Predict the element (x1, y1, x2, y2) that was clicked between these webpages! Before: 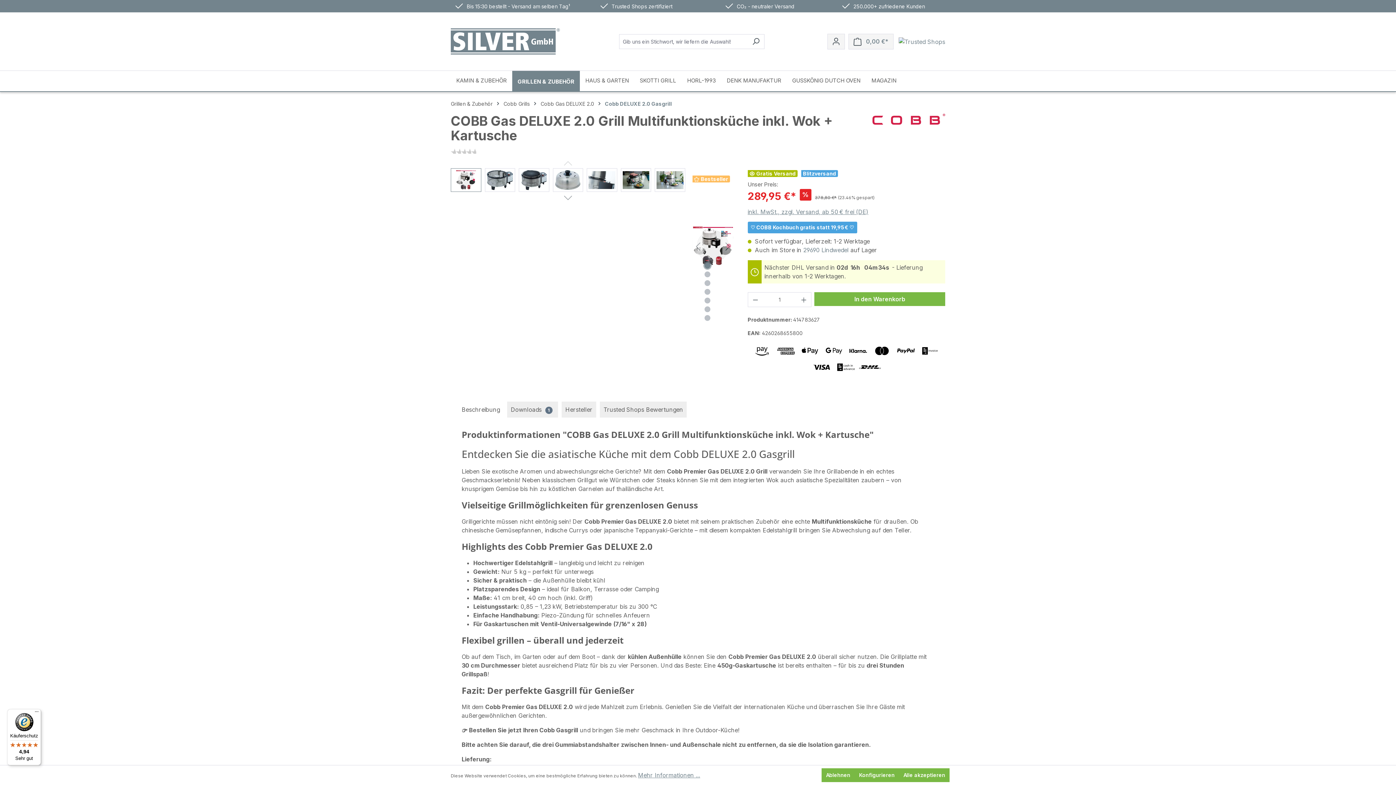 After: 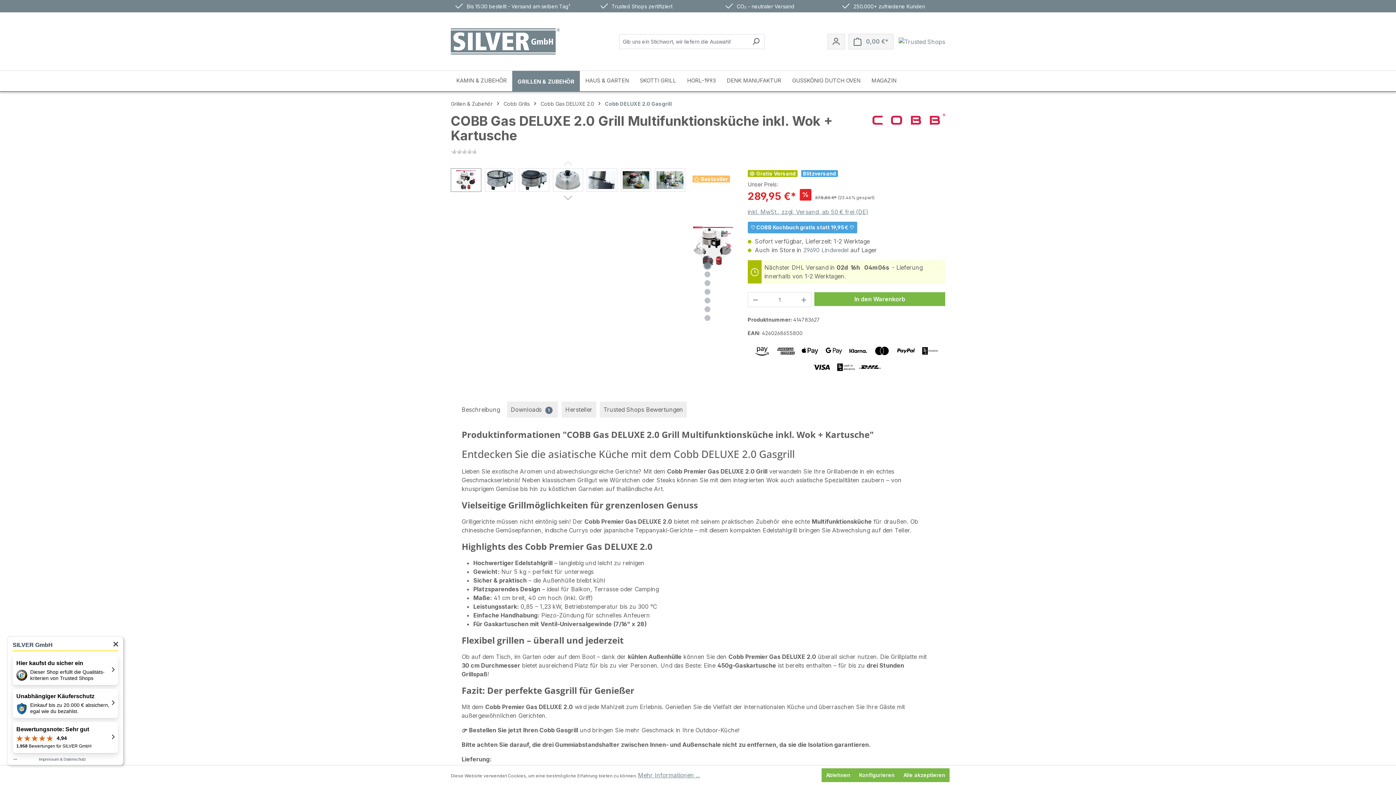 Action: label: Käuferschutz

4,94

Sehr gut bbox: (7, 709, 41, 765)